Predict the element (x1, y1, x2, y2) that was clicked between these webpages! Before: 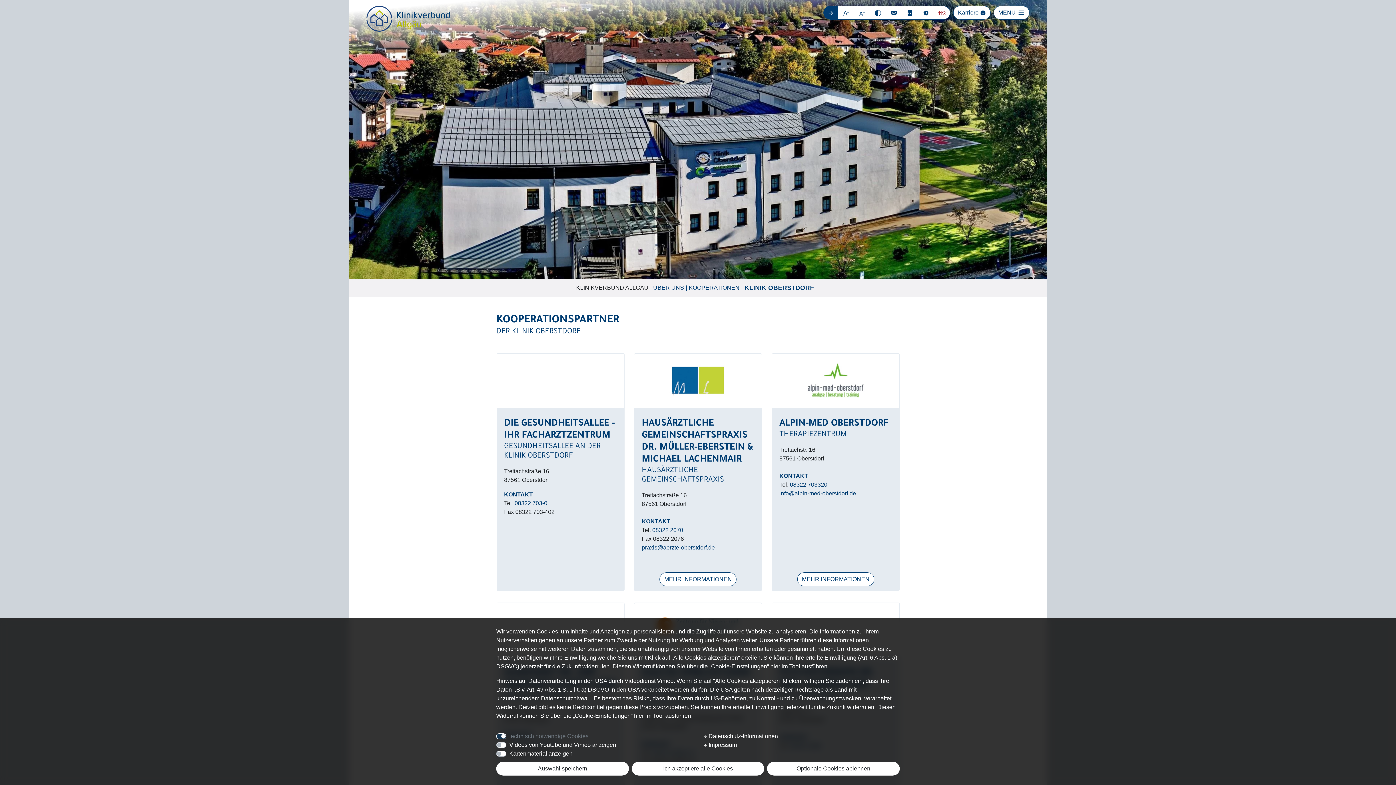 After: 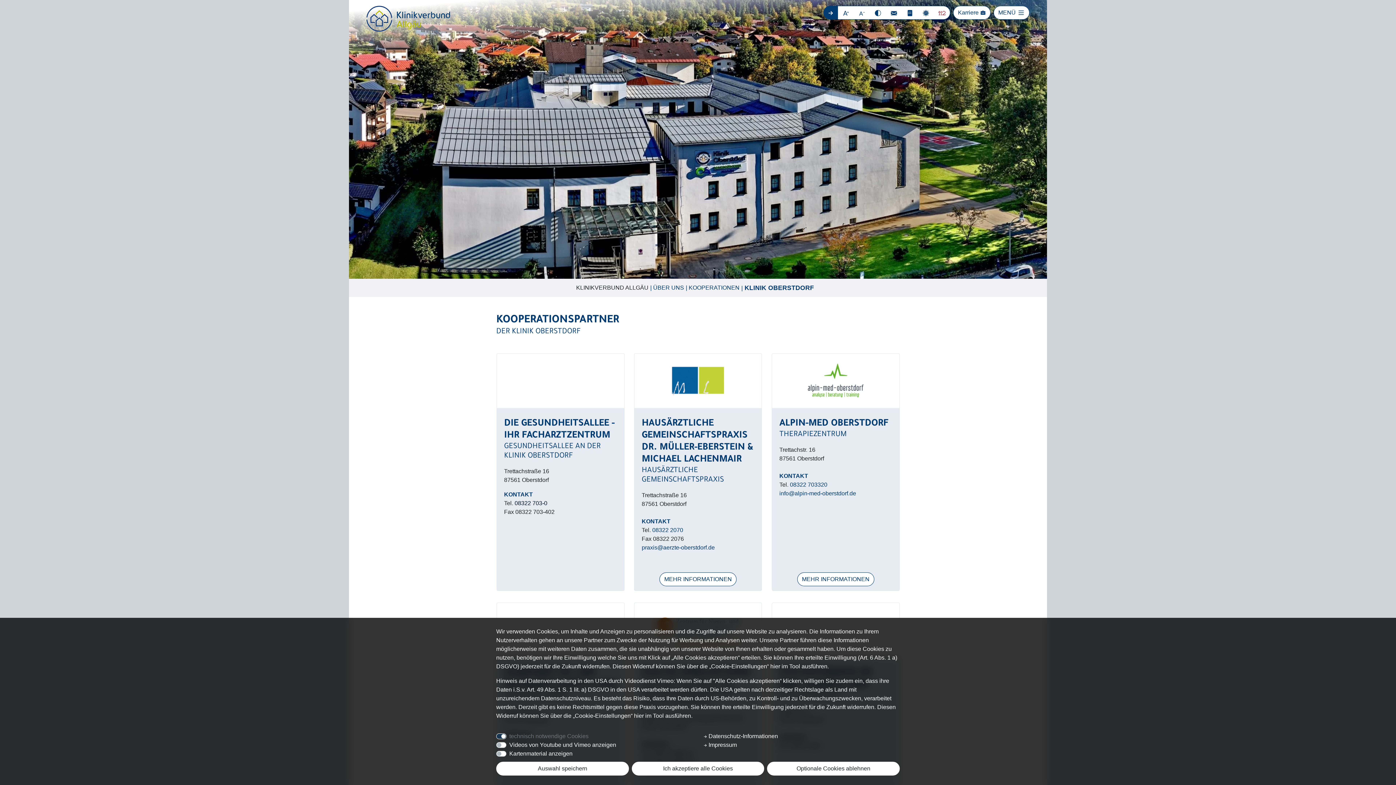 Action: bbox: (514, 500, 547, 506) label: 08322 703-0